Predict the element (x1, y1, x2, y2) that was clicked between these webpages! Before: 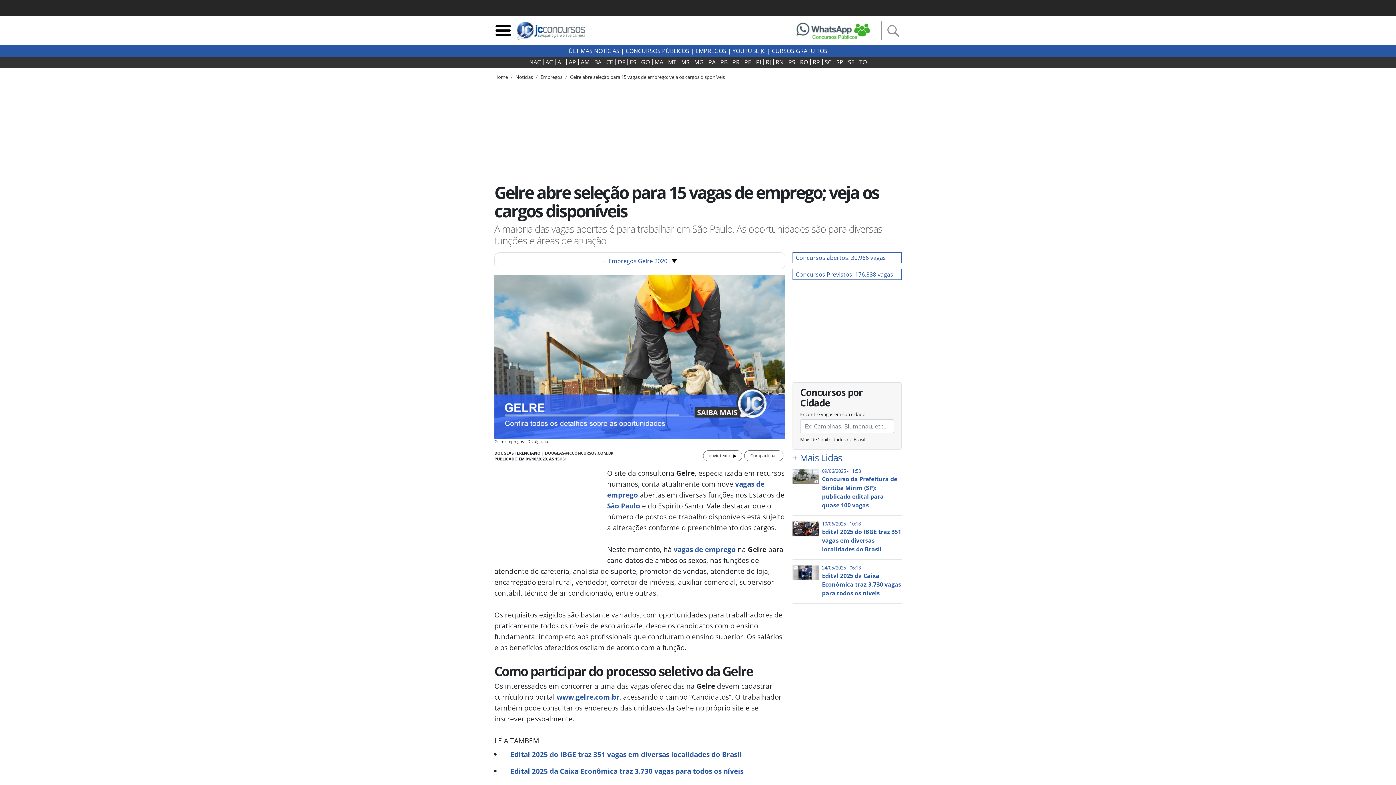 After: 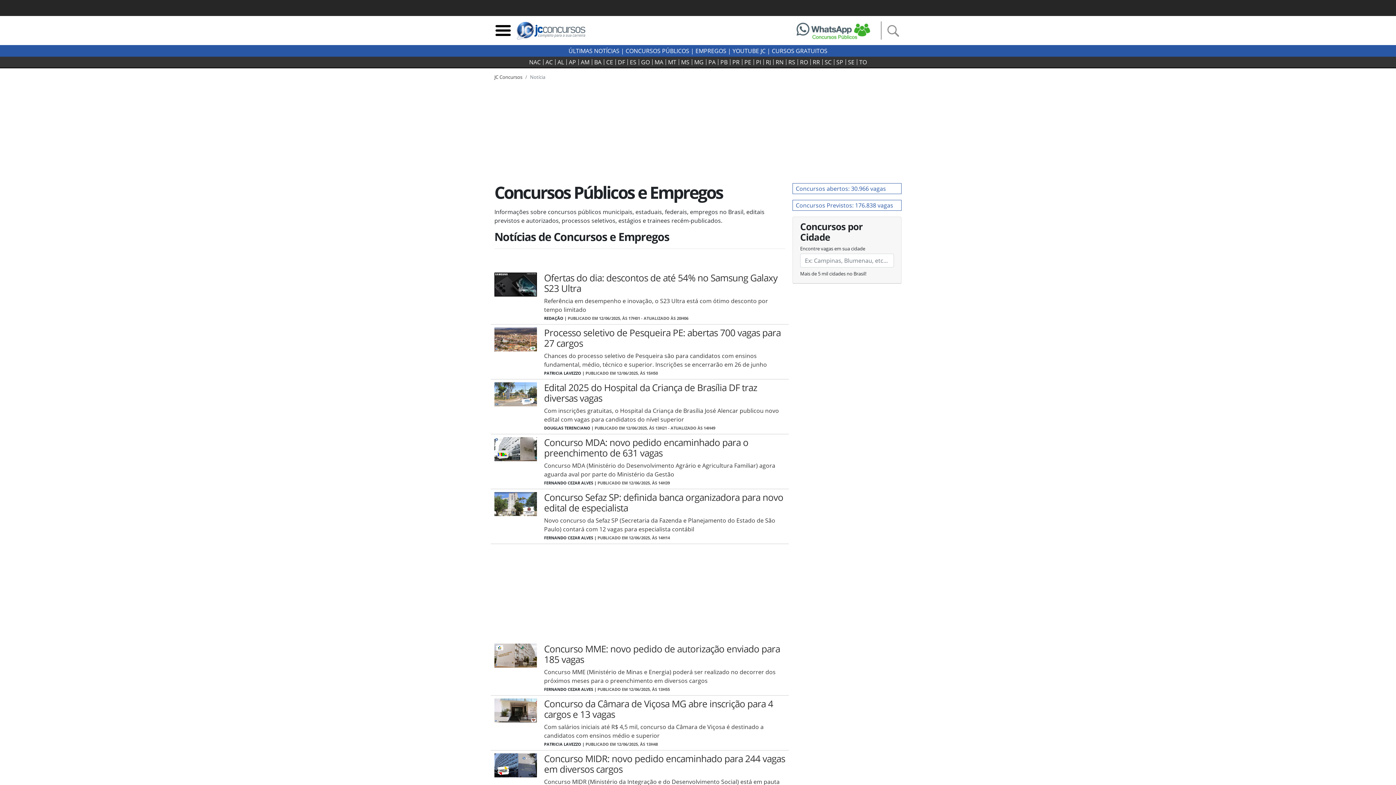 Action: bbox: (568, 46, 619, 54) label: ÚLTIMAS NOTÍCIAS